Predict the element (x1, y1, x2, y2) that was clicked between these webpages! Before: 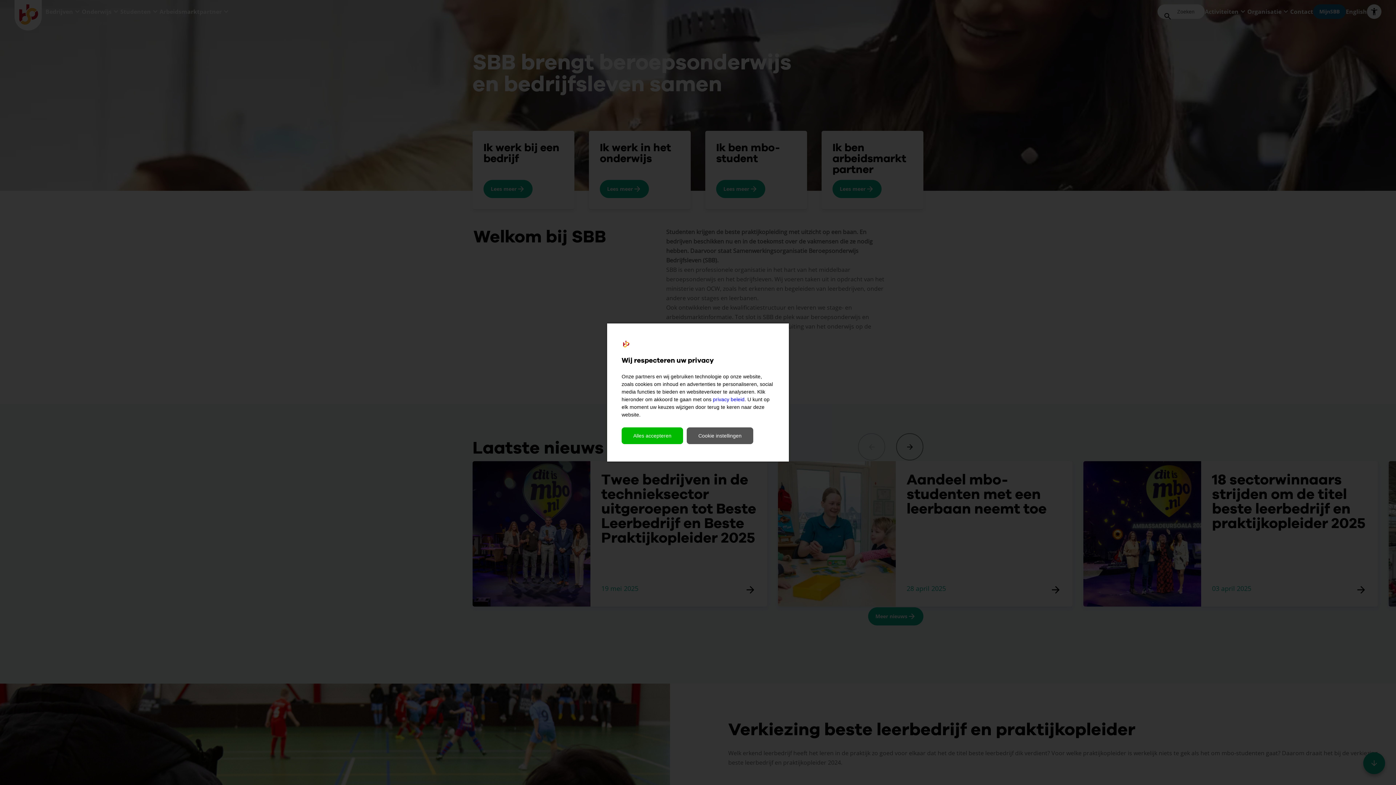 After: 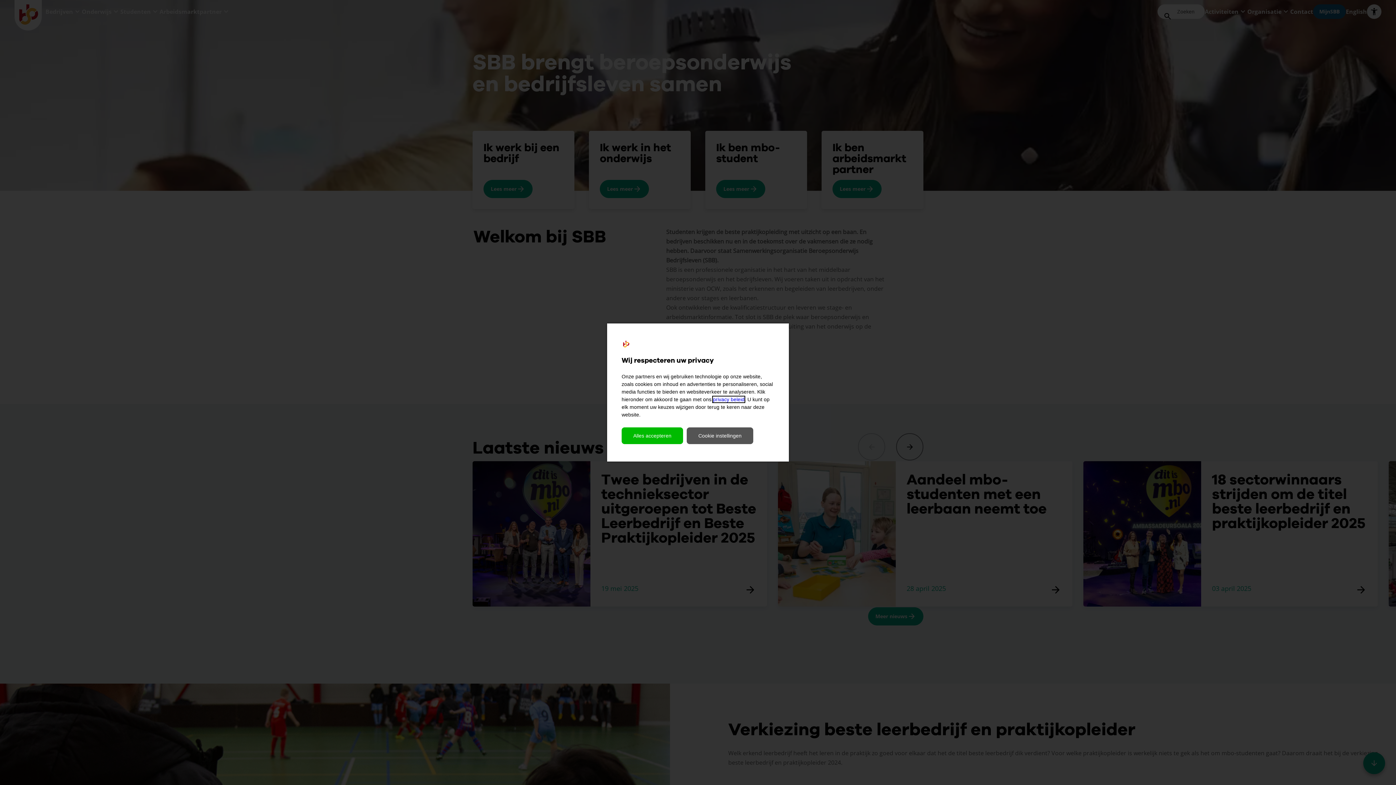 Action: bbox: (713, 396, 744, 402) label: privacy beleid